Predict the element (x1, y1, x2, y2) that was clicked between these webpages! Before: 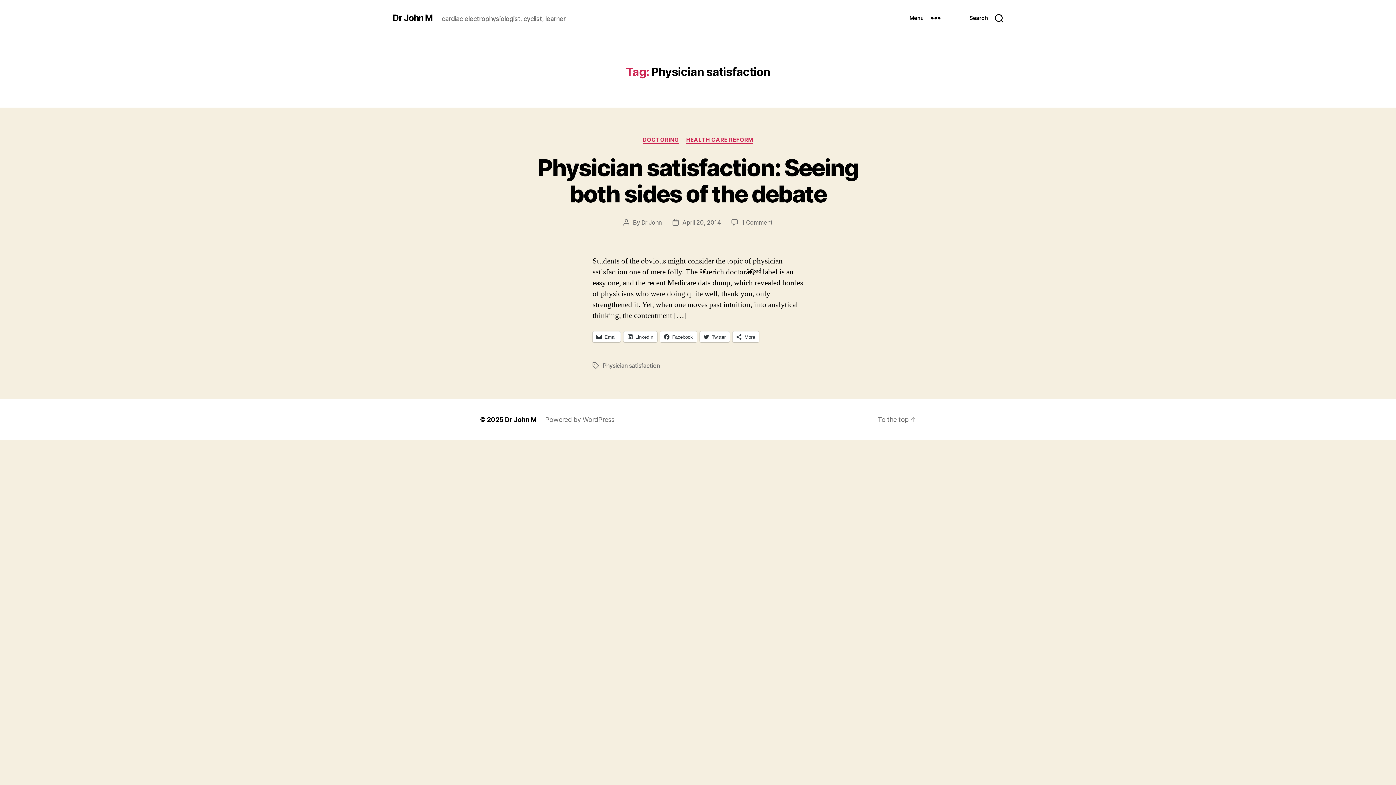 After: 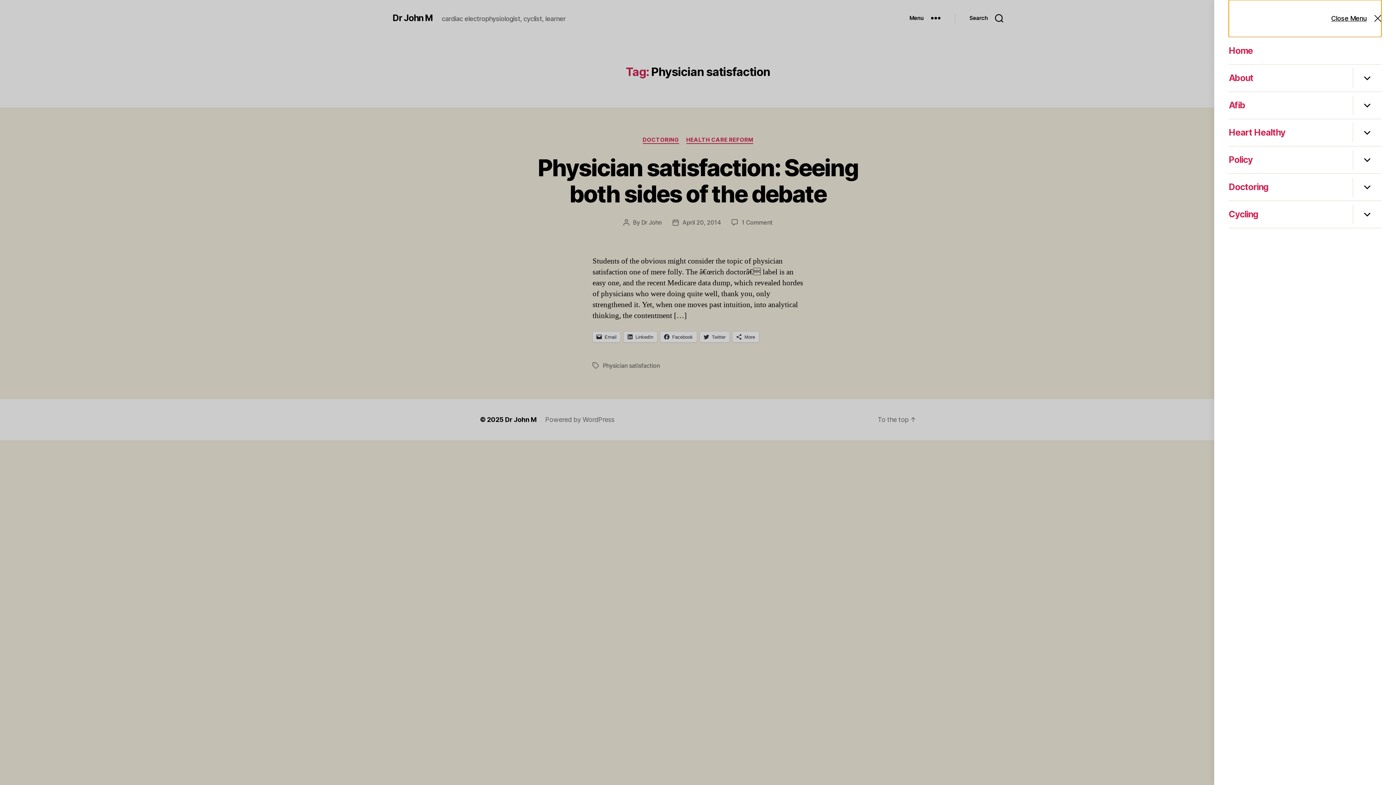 Action: label: Menu bbox: (895, 10, 955, 26)